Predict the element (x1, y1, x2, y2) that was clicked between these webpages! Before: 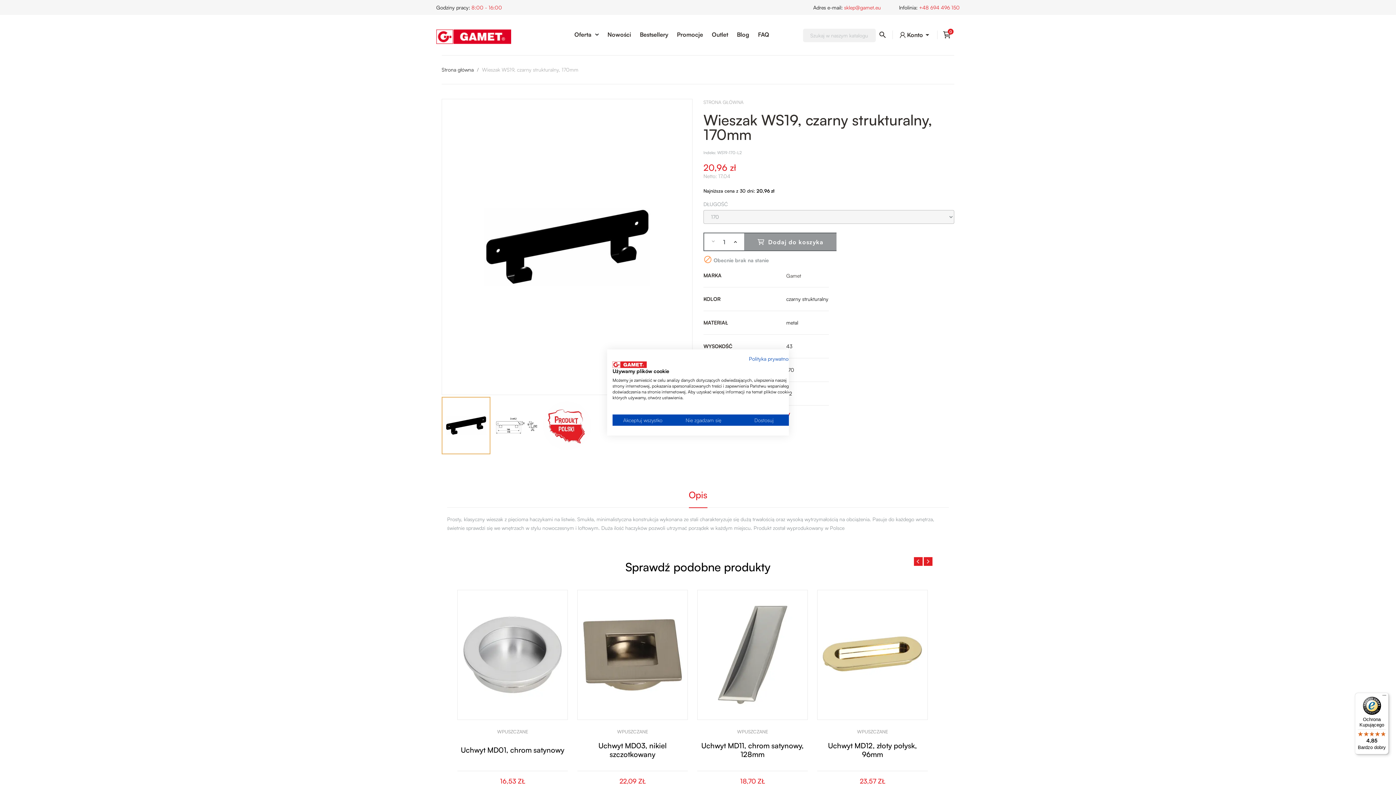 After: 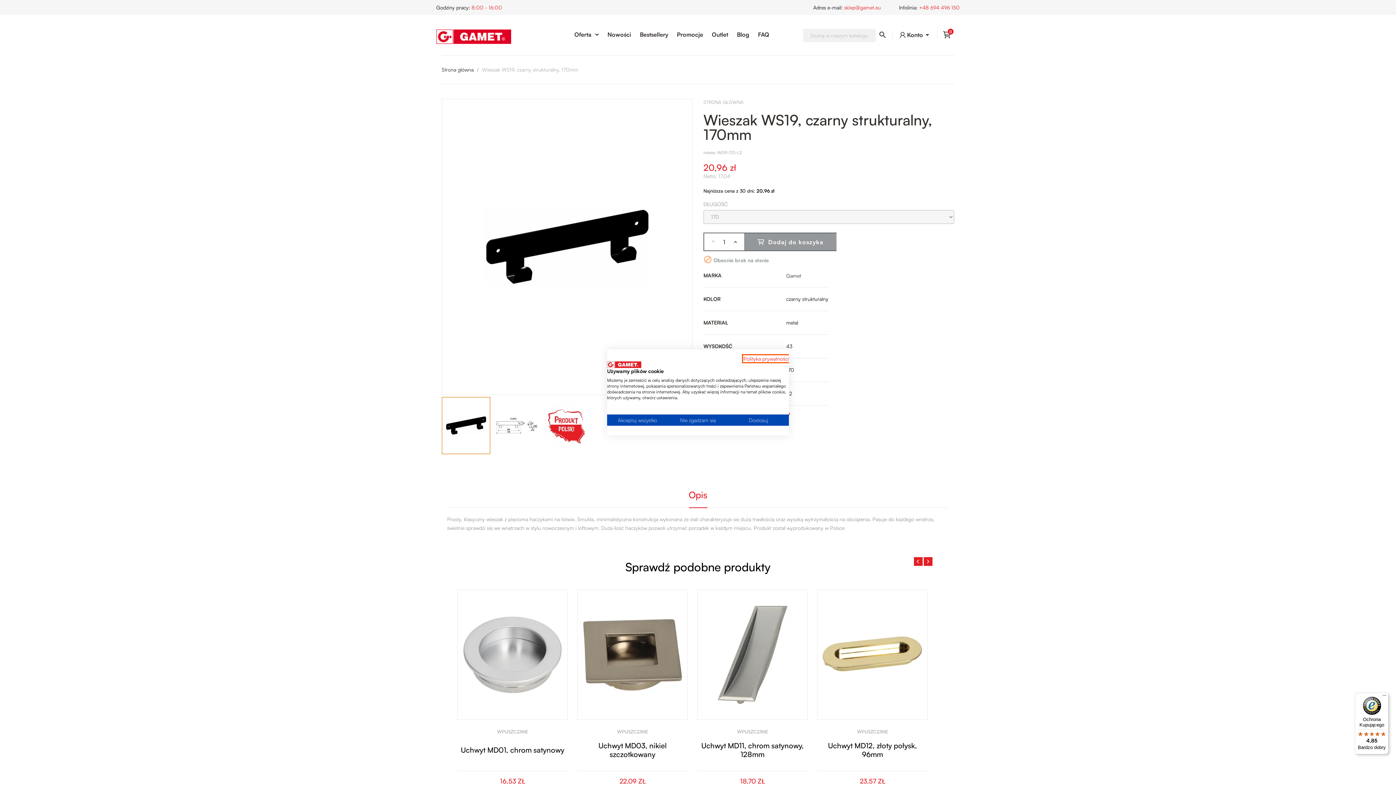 Action: bbox: (749, 355, 794, 361) label: Polityka prywatności. Link zewnętrzny. Otwiera się w nowej karcie lub oknie.